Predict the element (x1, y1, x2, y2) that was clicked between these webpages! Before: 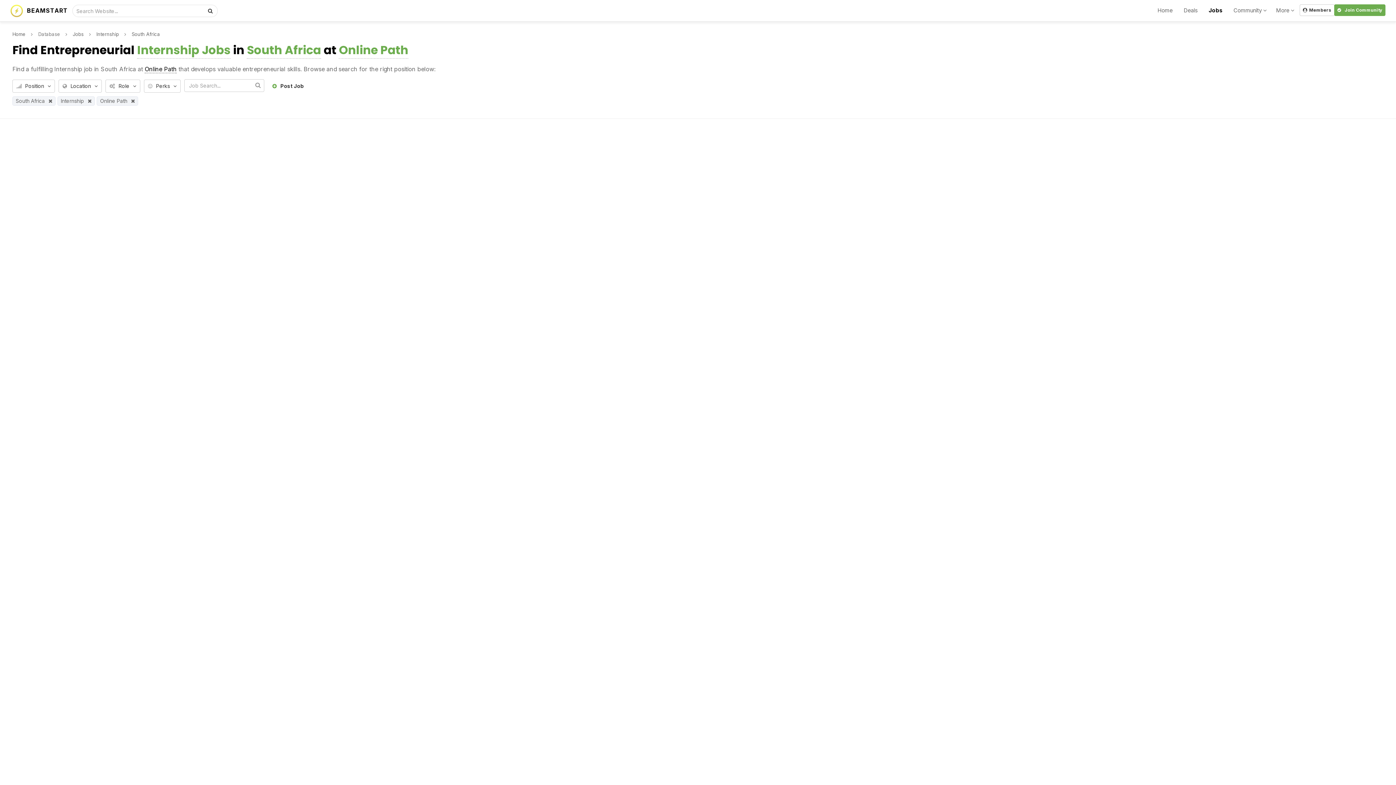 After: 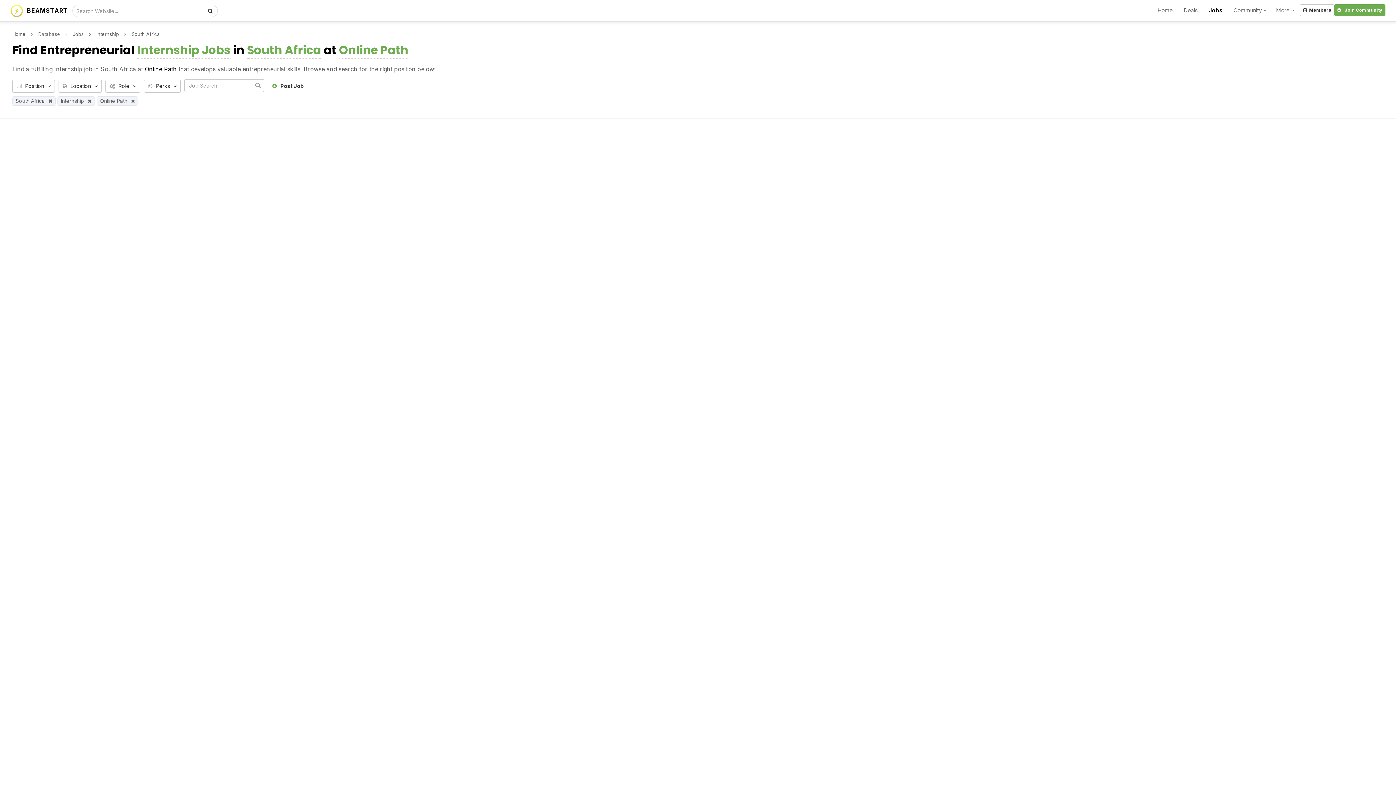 Action: bbox: (1276, 6, 1294, 13) label: More 